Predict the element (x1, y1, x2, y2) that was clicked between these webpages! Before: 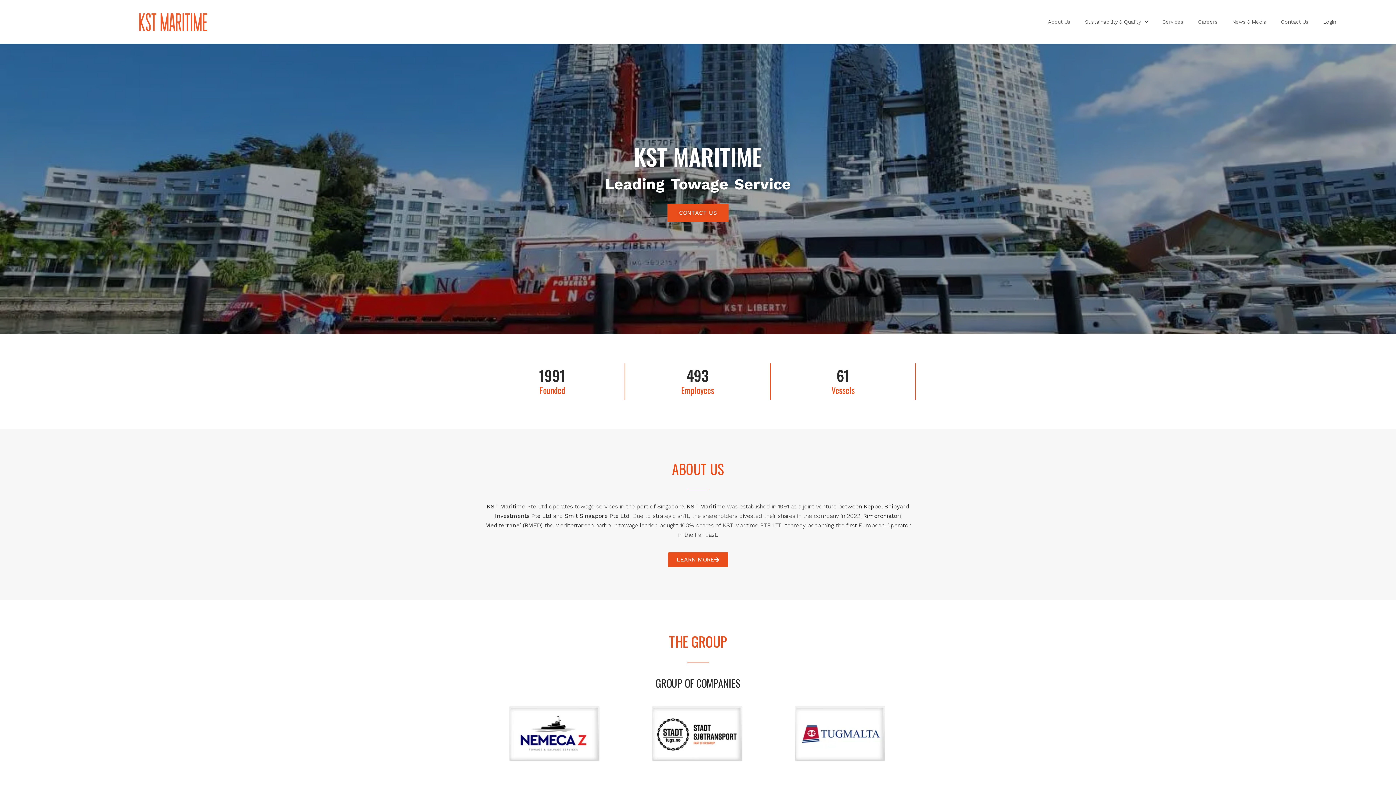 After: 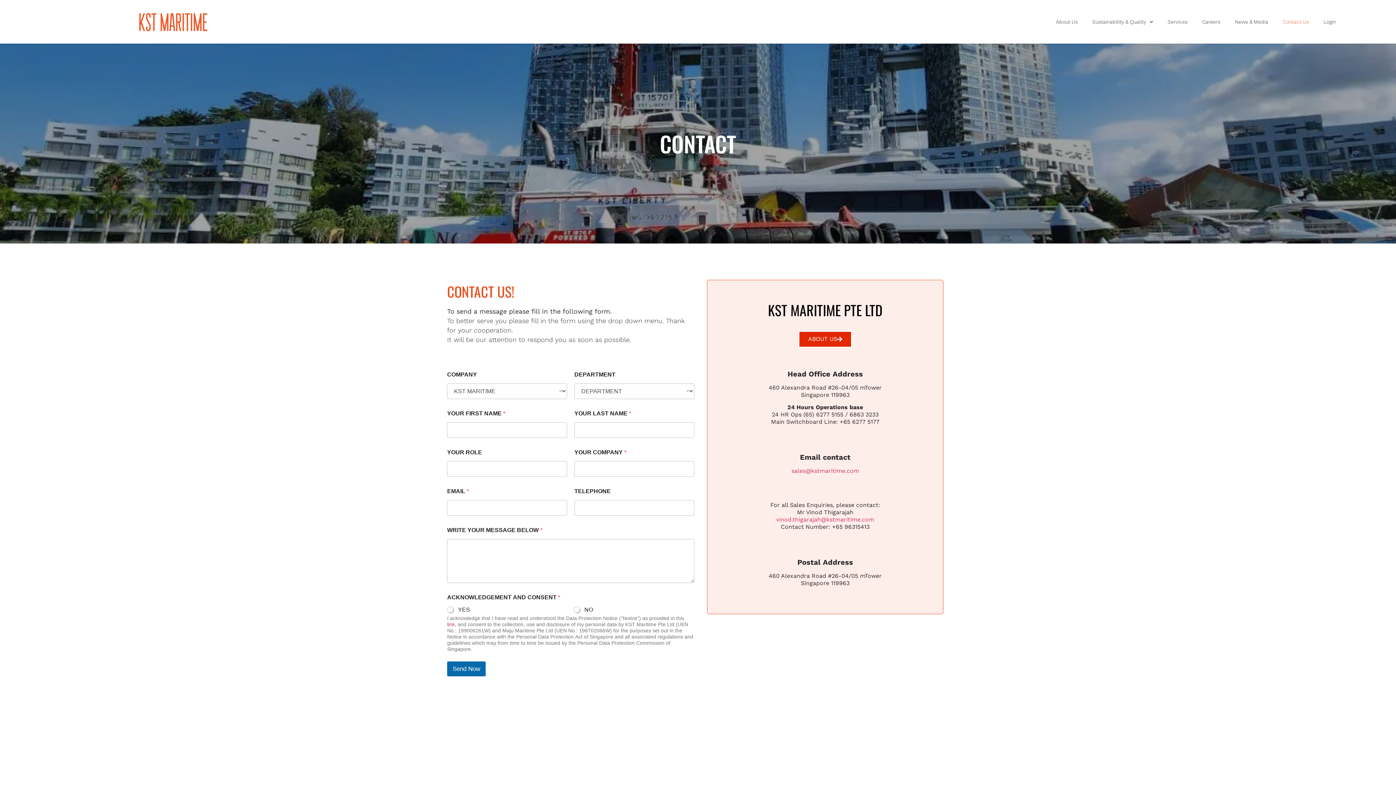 Action: label: CONTACT US bbox: (667, 203, 728, 222)